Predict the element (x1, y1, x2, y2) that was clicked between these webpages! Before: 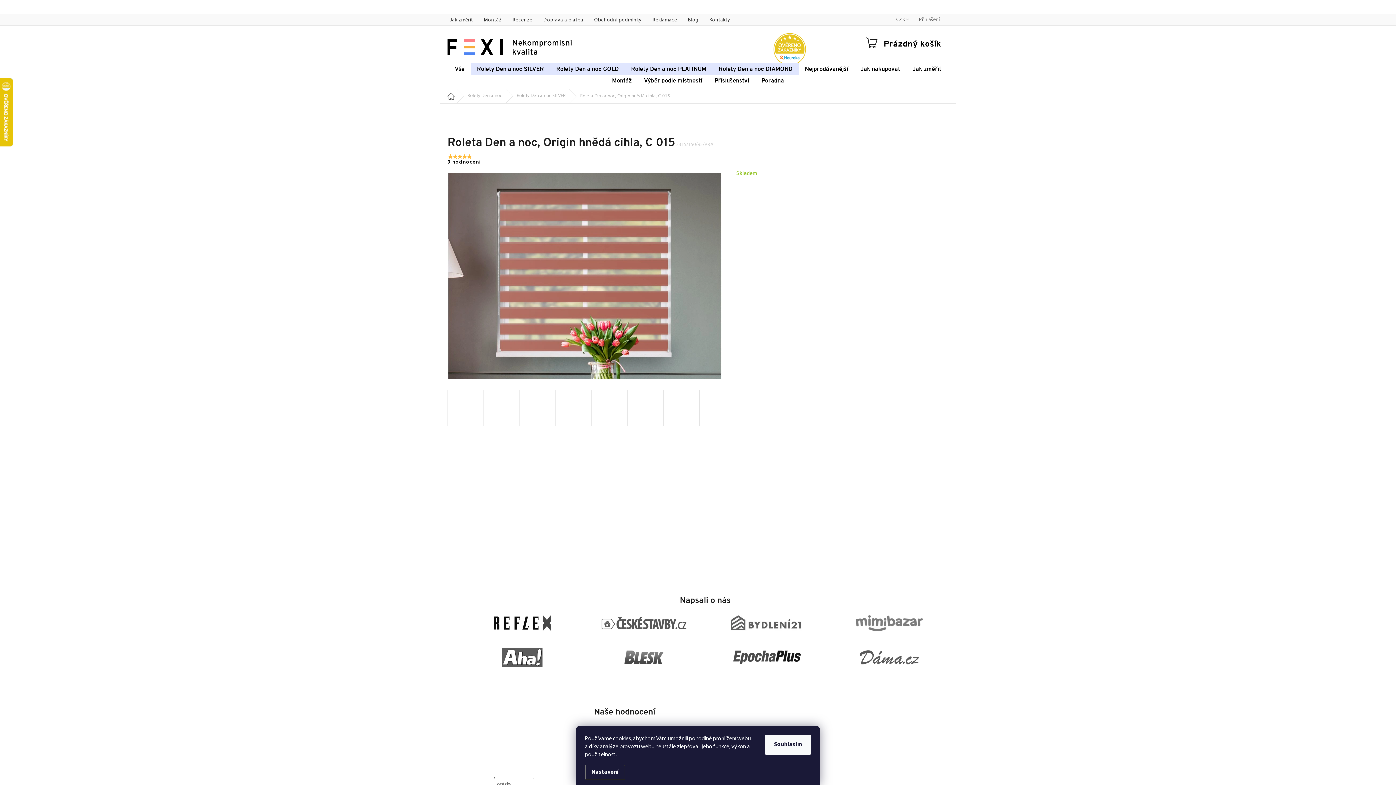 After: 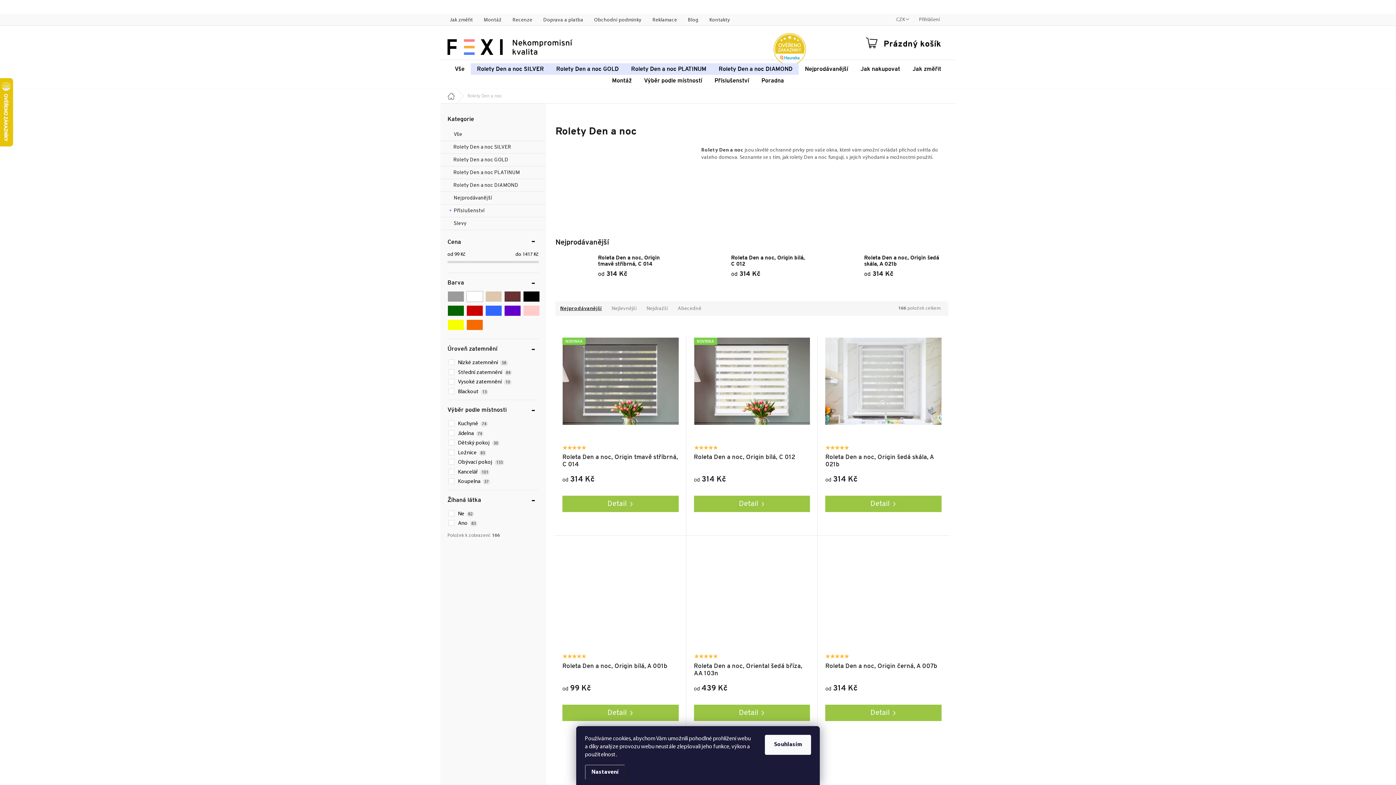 Action: bbox: (460, 89, 509, 103) label: Rolety Den a noc